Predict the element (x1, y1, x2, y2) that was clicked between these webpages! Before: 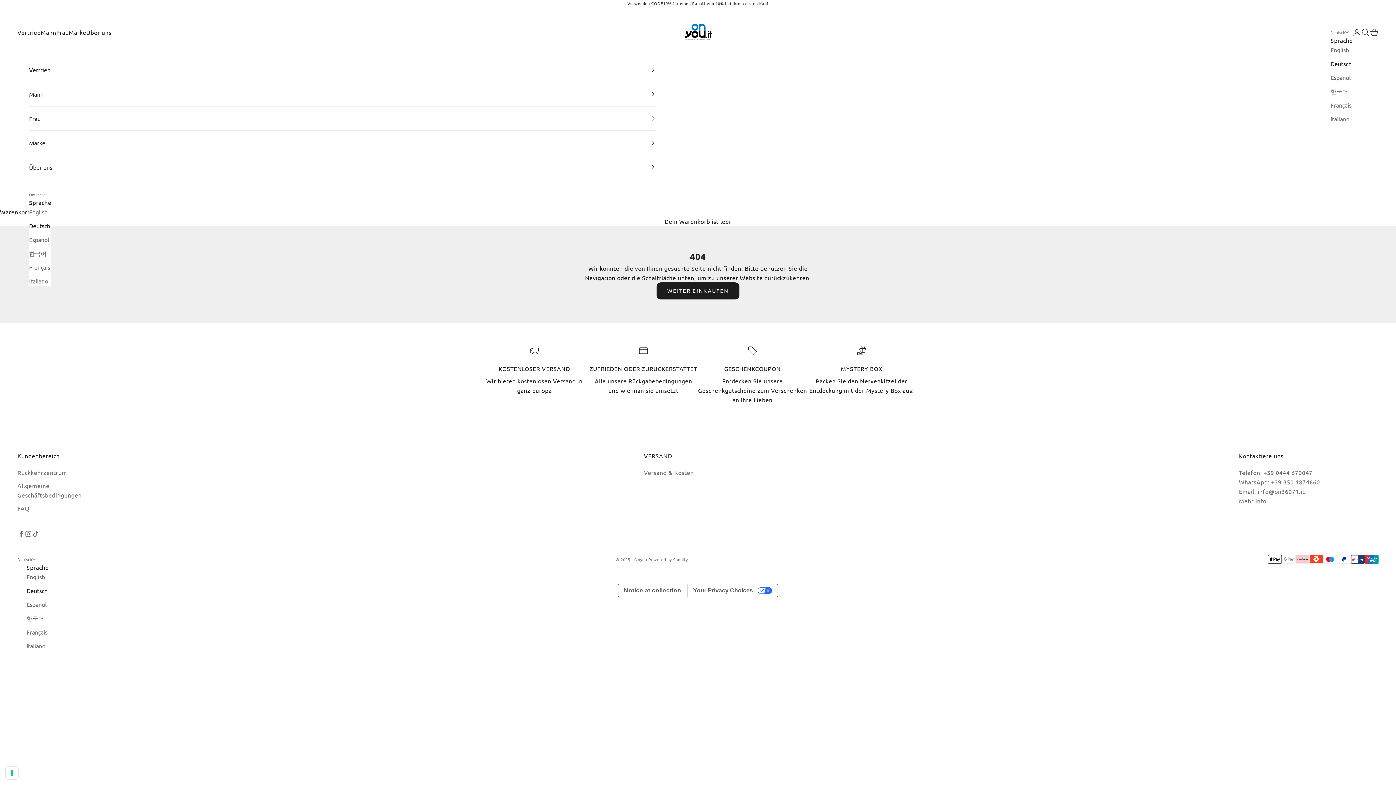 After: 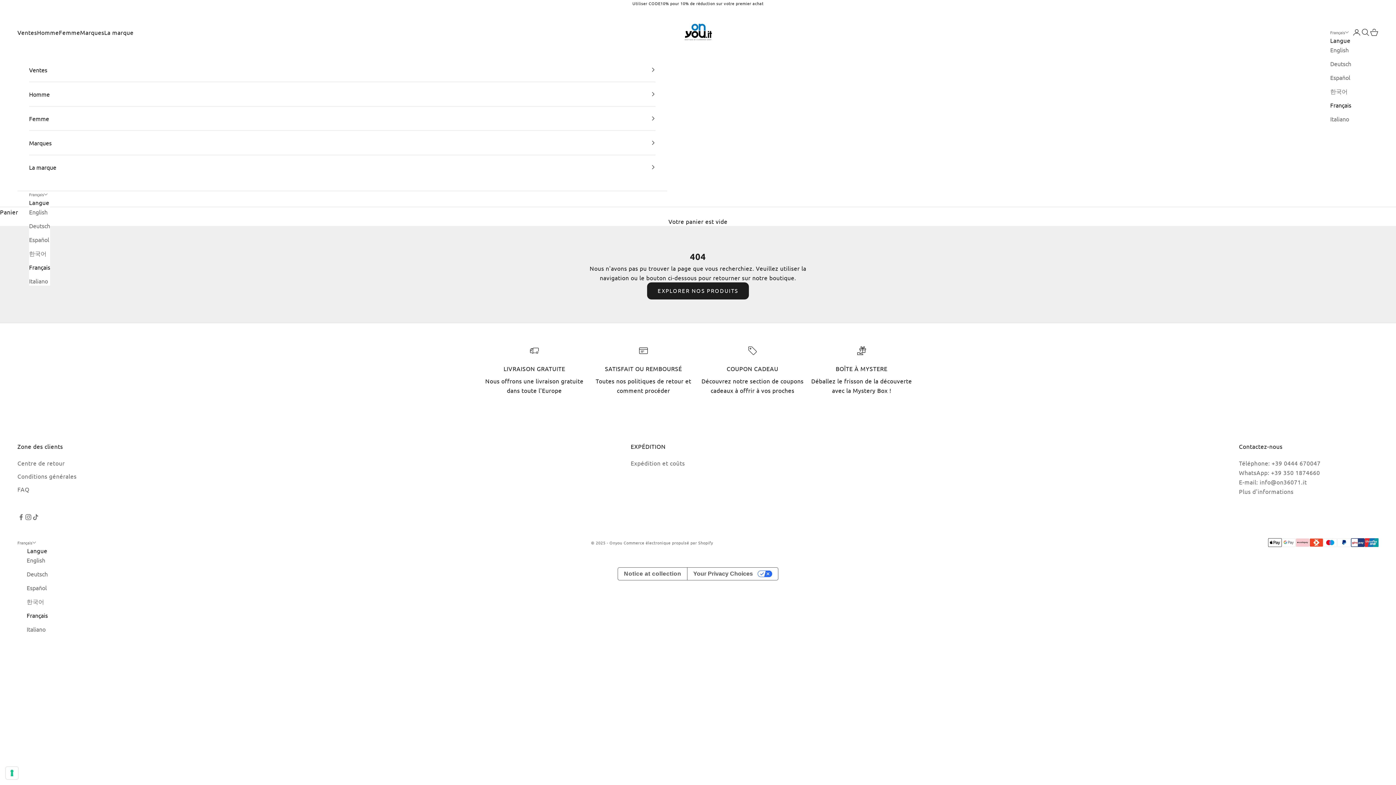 Action: label: Français bbox: (26, 627, 48, 636)